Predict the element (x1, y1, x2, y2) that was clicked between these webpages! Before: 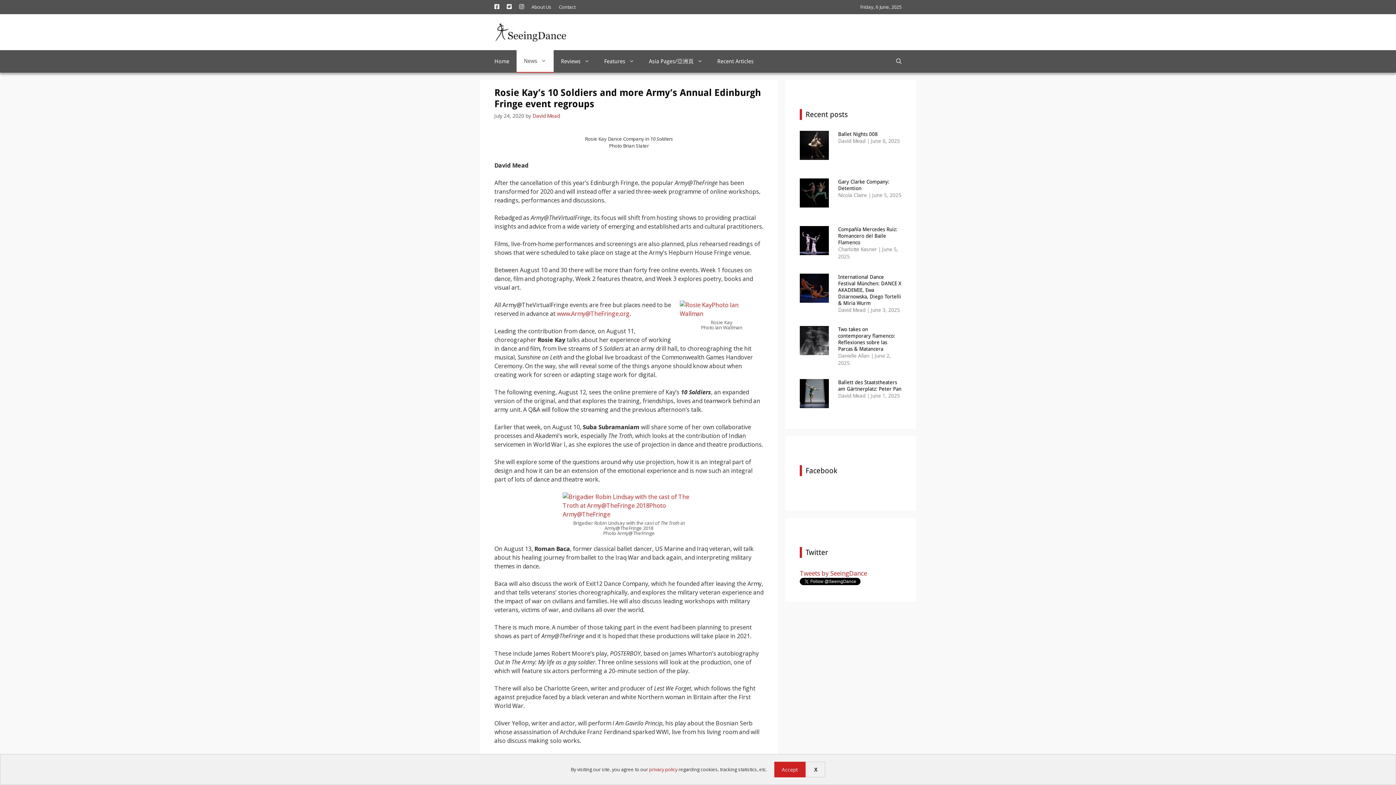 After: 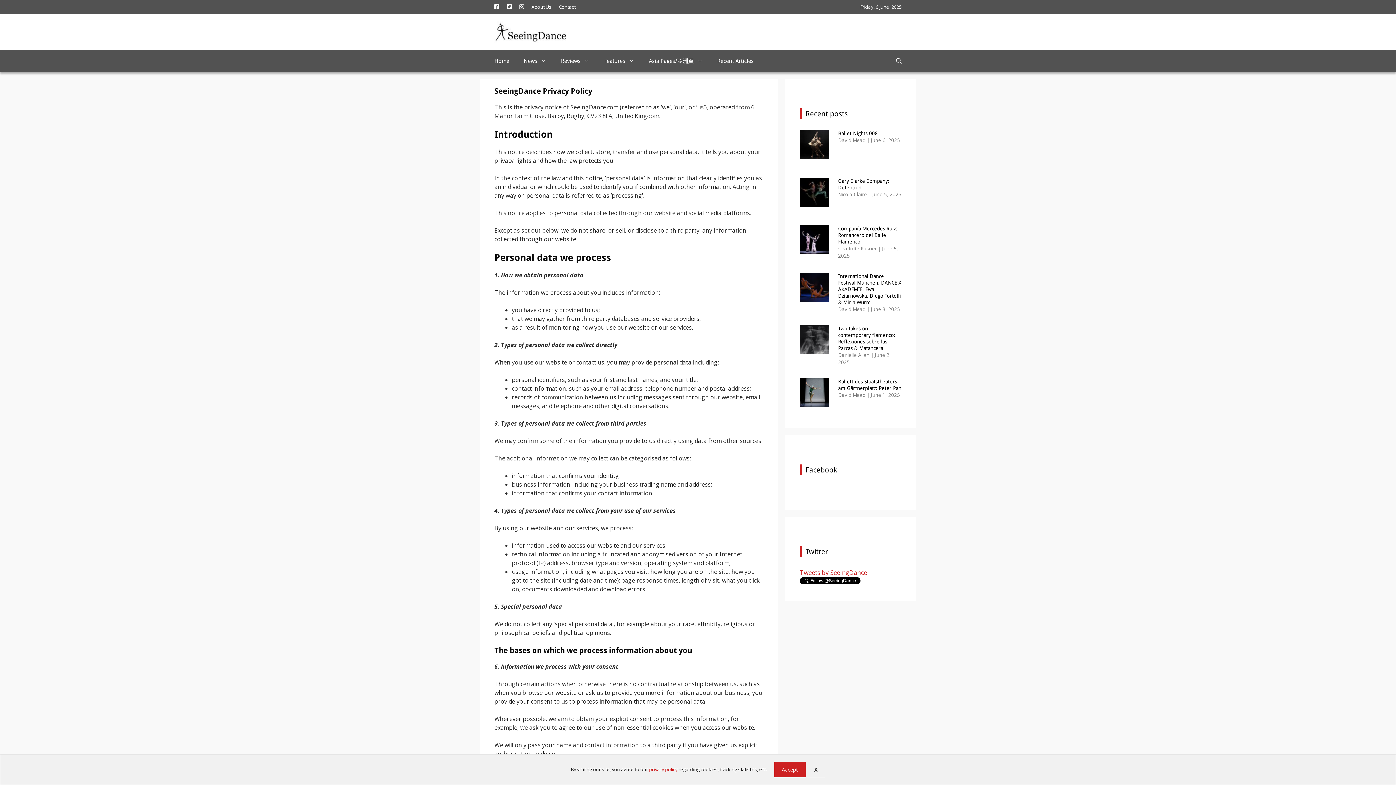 Action: bbox: (649, 766, 677, 773) label: privacy policy